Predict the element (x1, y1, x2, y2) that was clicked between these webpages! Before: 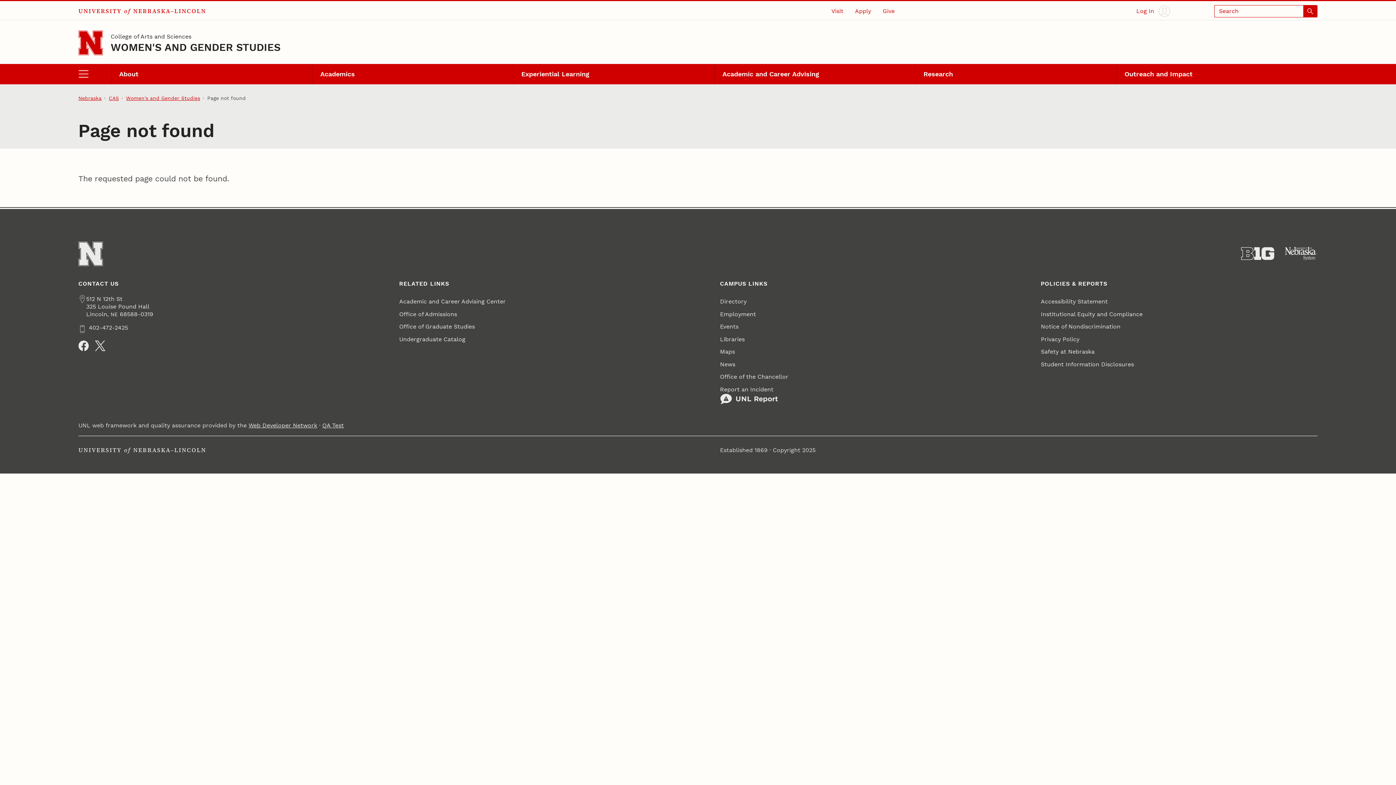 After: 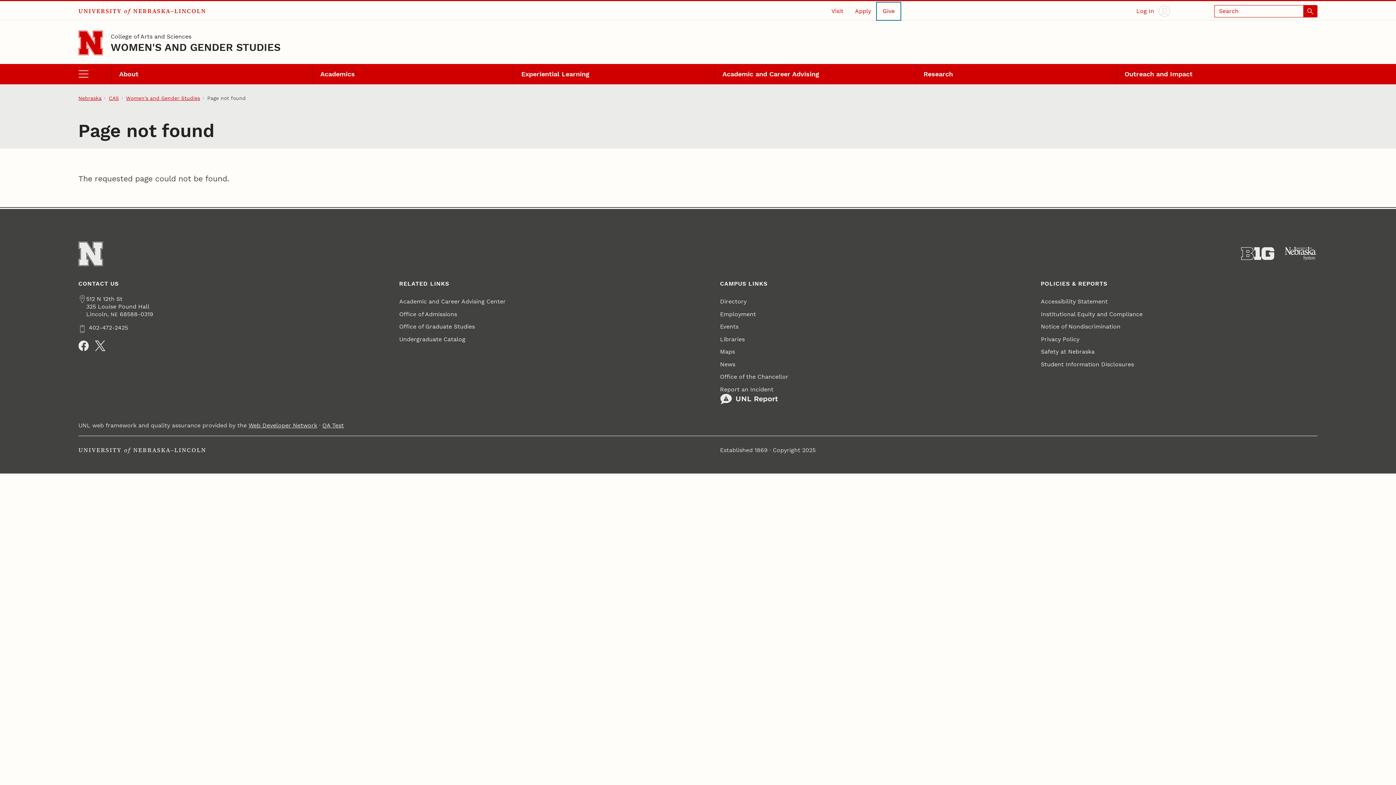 Action: bbox: (877, 2, 900, 19) label: Give